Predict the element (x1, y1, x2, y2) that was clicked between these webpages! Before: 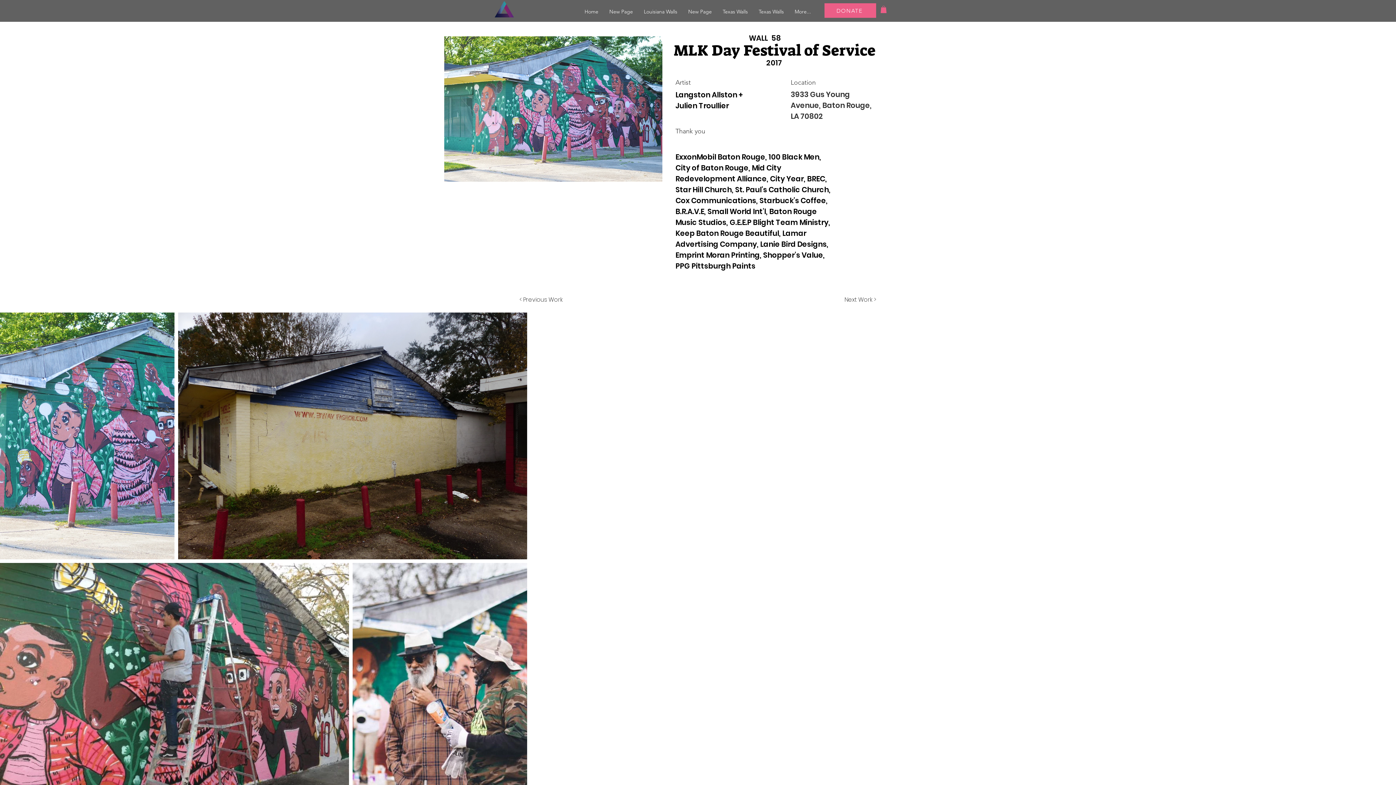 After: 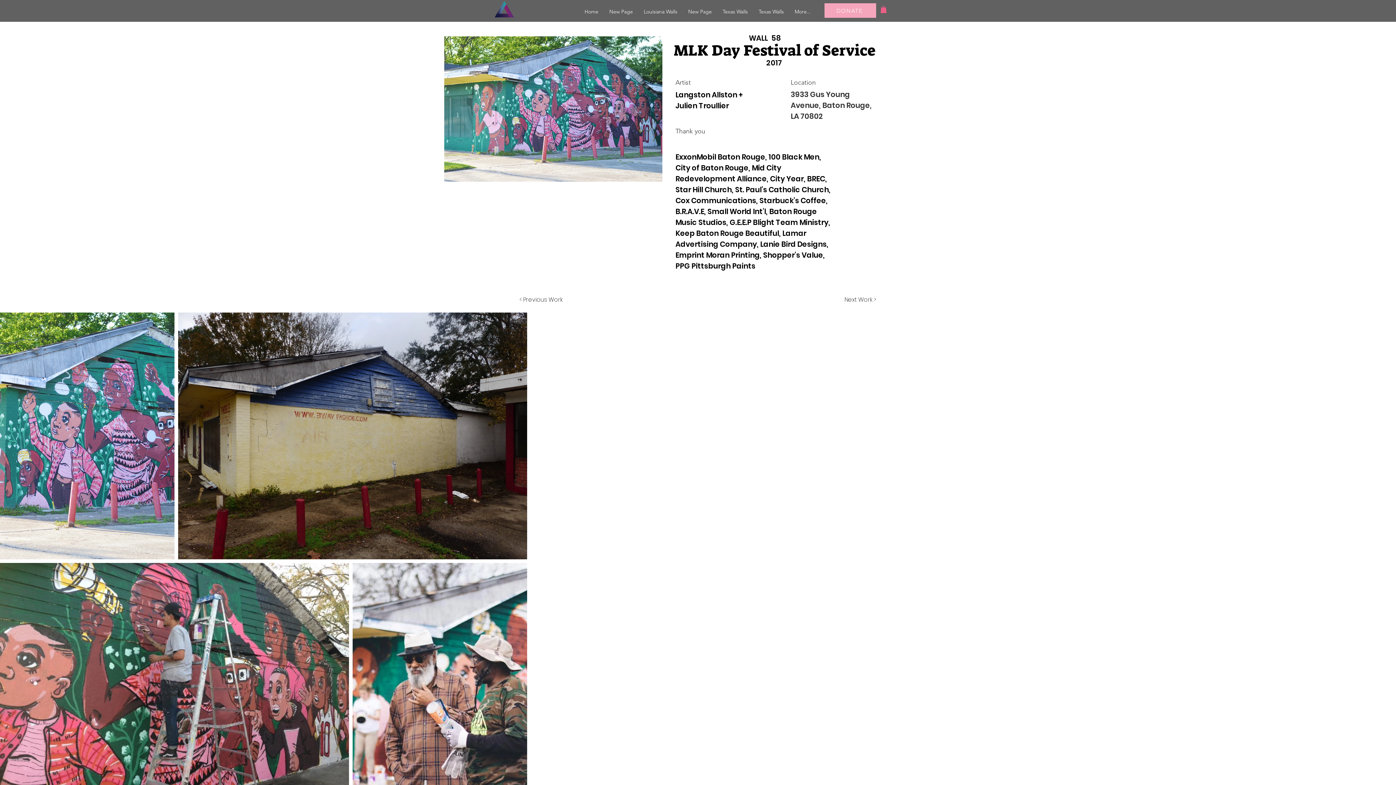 Action: label: DONATE bbox: (824, 3, 876, 17)